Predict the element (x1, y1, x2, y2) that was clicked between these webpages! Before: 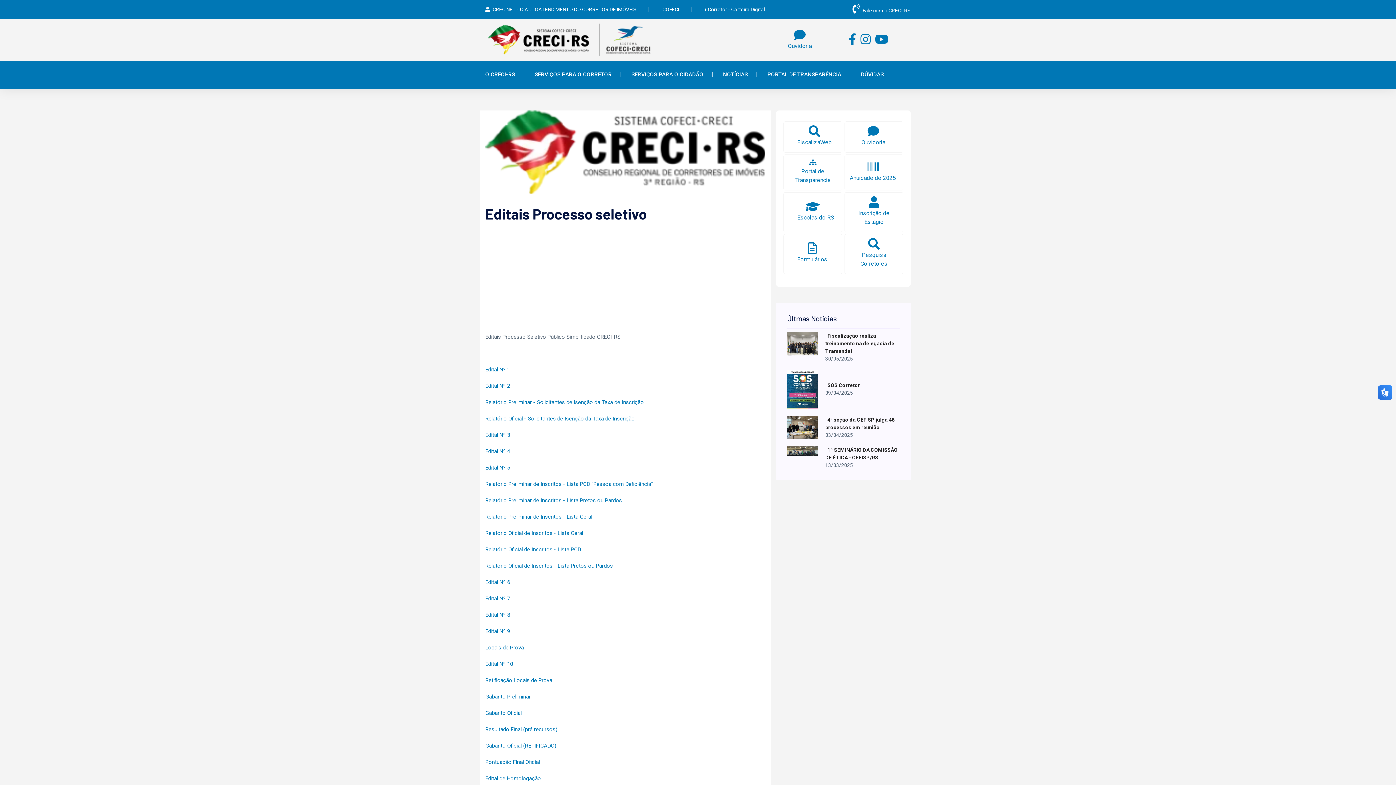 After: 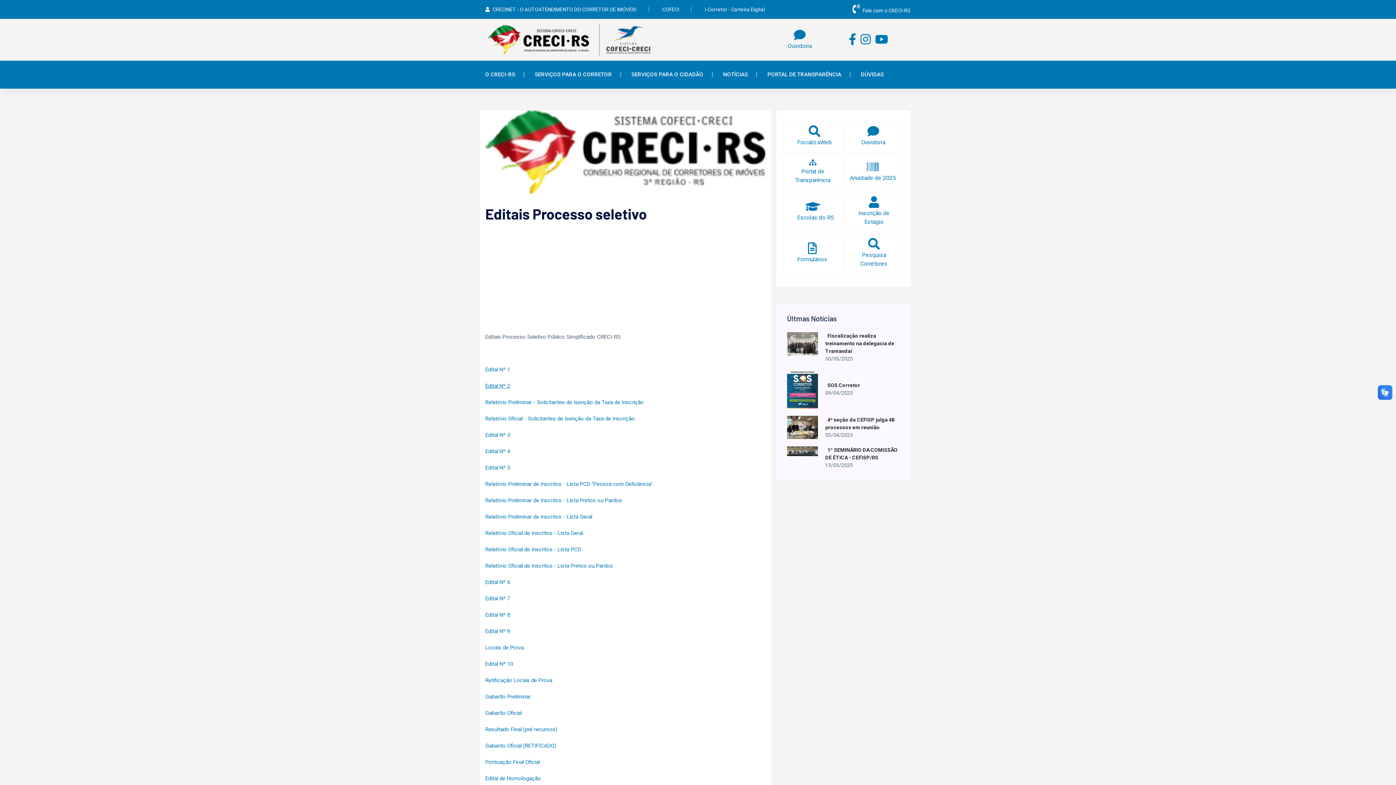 Action: label: Edital Nº 2 bbox: (485, 382, 510, 389)